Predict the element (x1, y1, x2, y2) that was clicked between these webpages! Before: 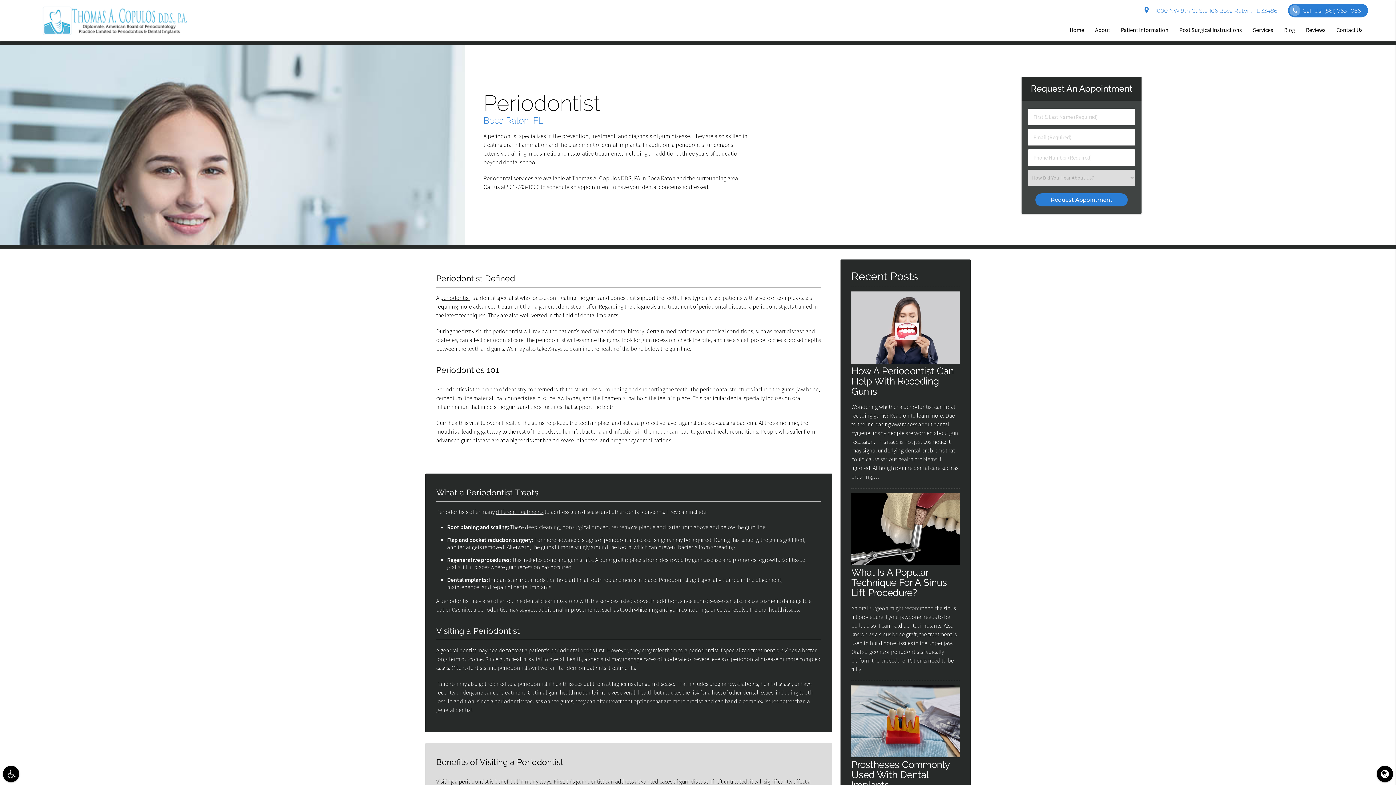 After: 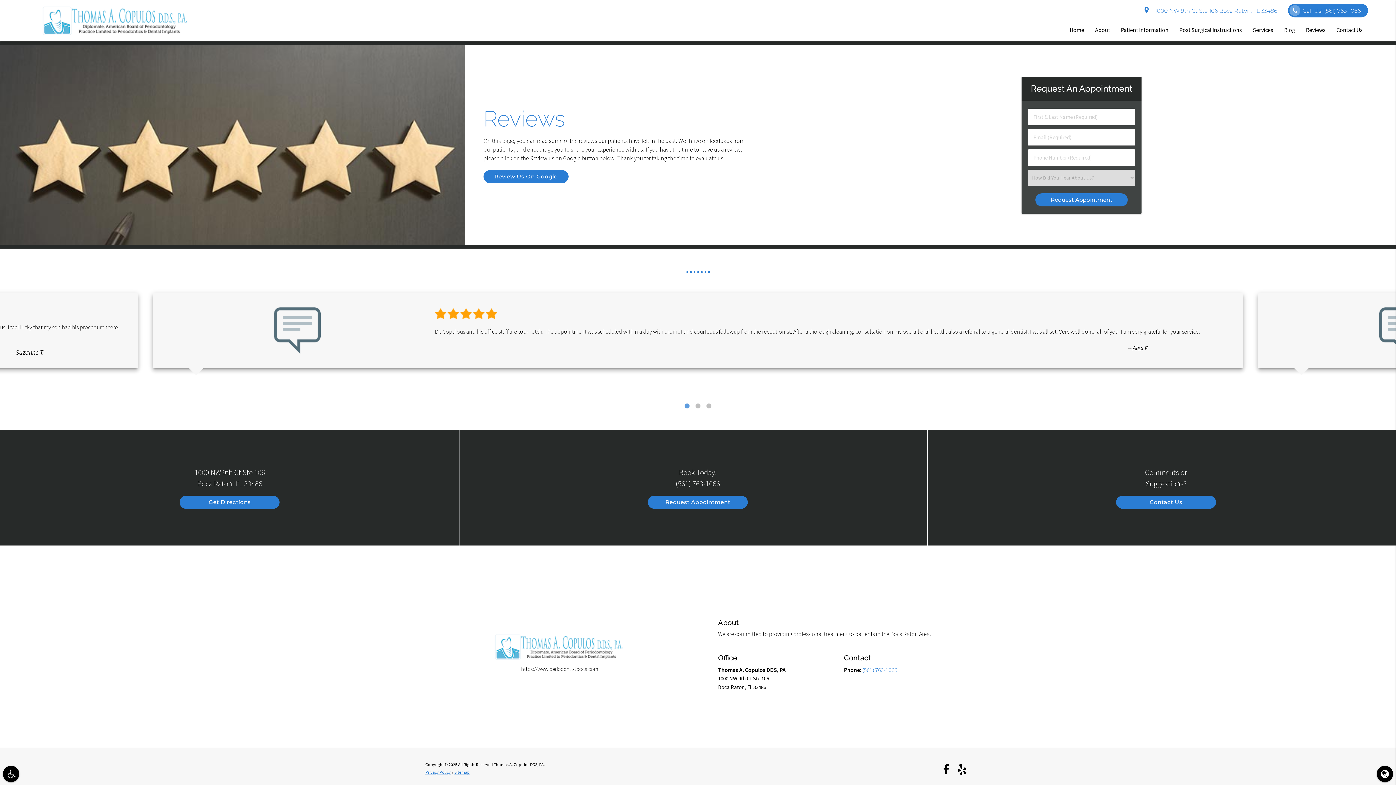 Action: bbox: (1300, 18, 1331, 41) label: Reviews